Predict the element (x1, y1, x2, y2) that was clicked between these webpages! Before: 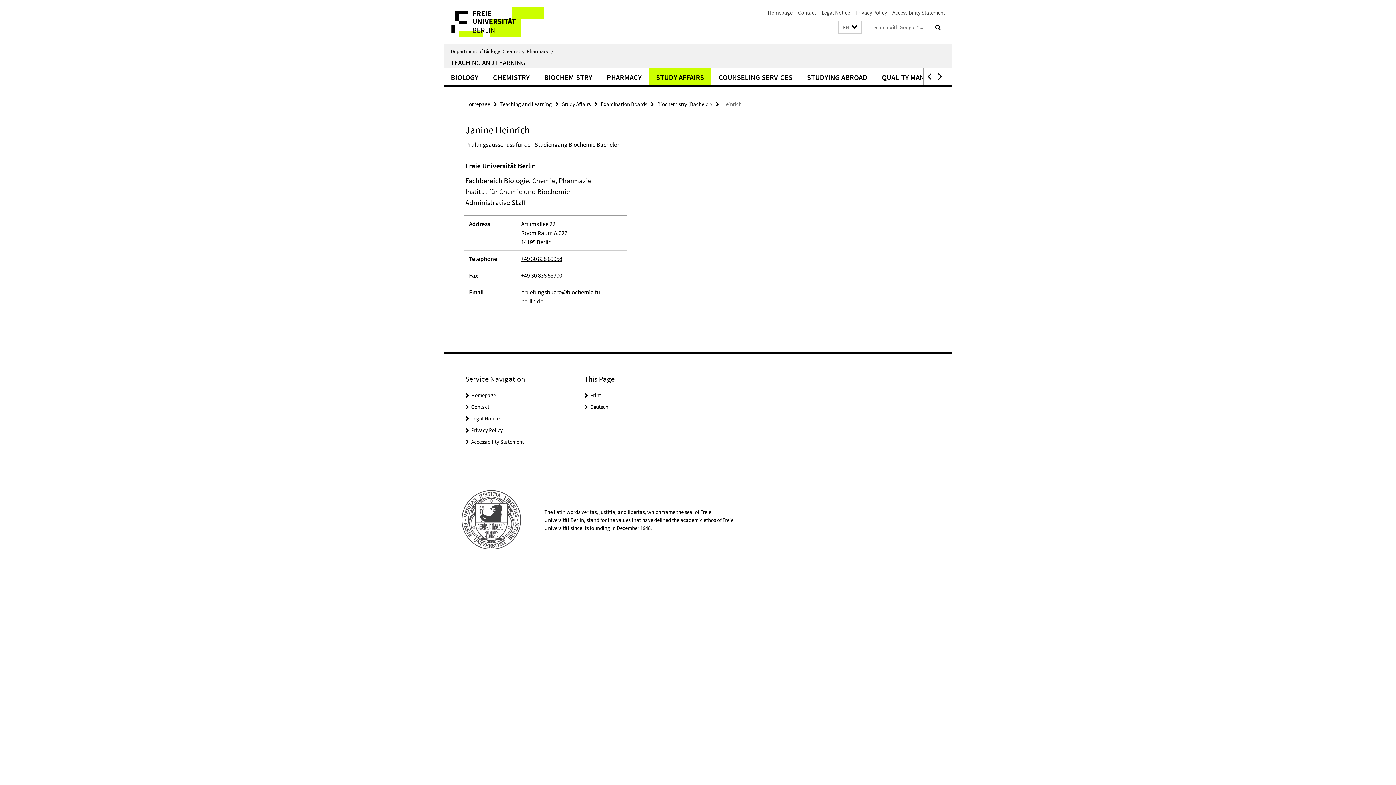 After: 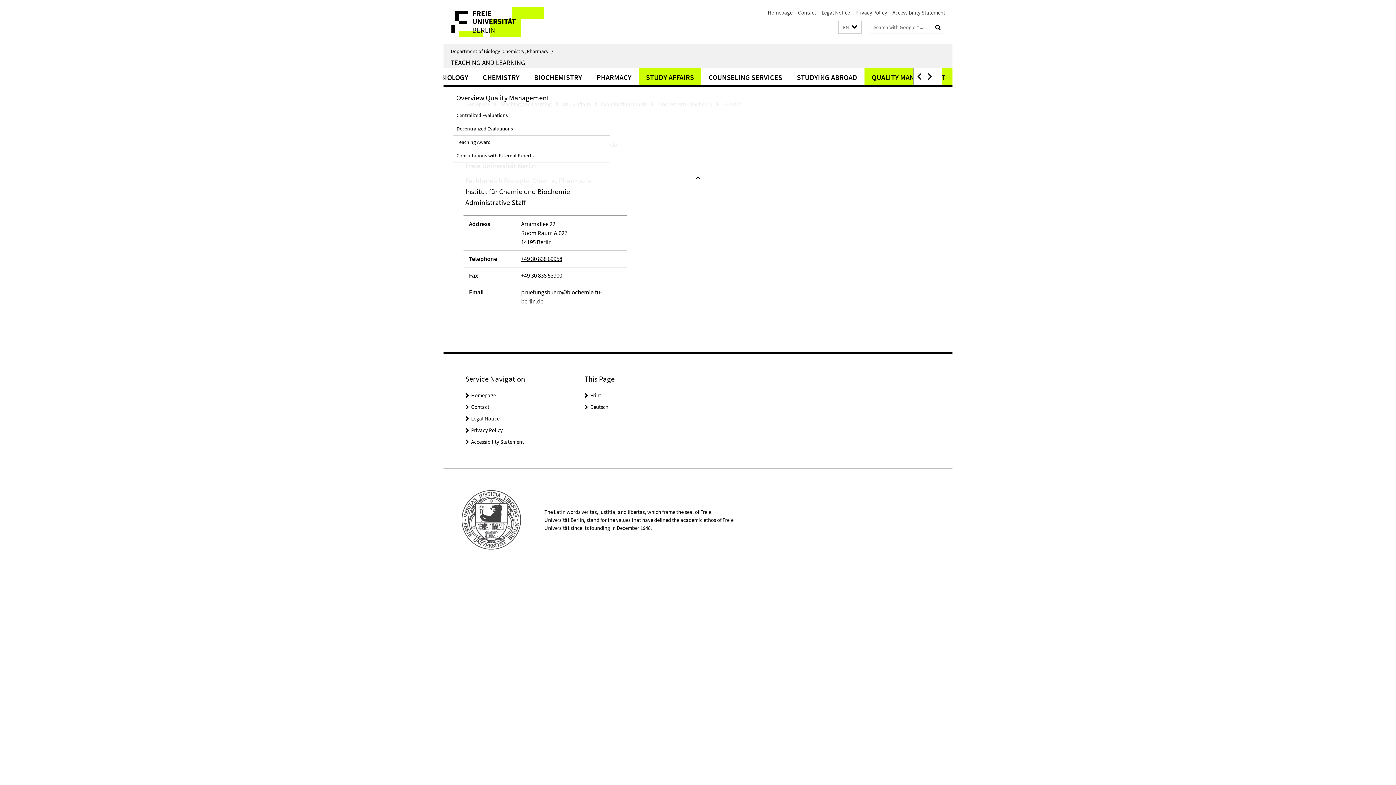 Action: label: QUALITY MANAGEMENT bbox: (874, 68, 962, 85)